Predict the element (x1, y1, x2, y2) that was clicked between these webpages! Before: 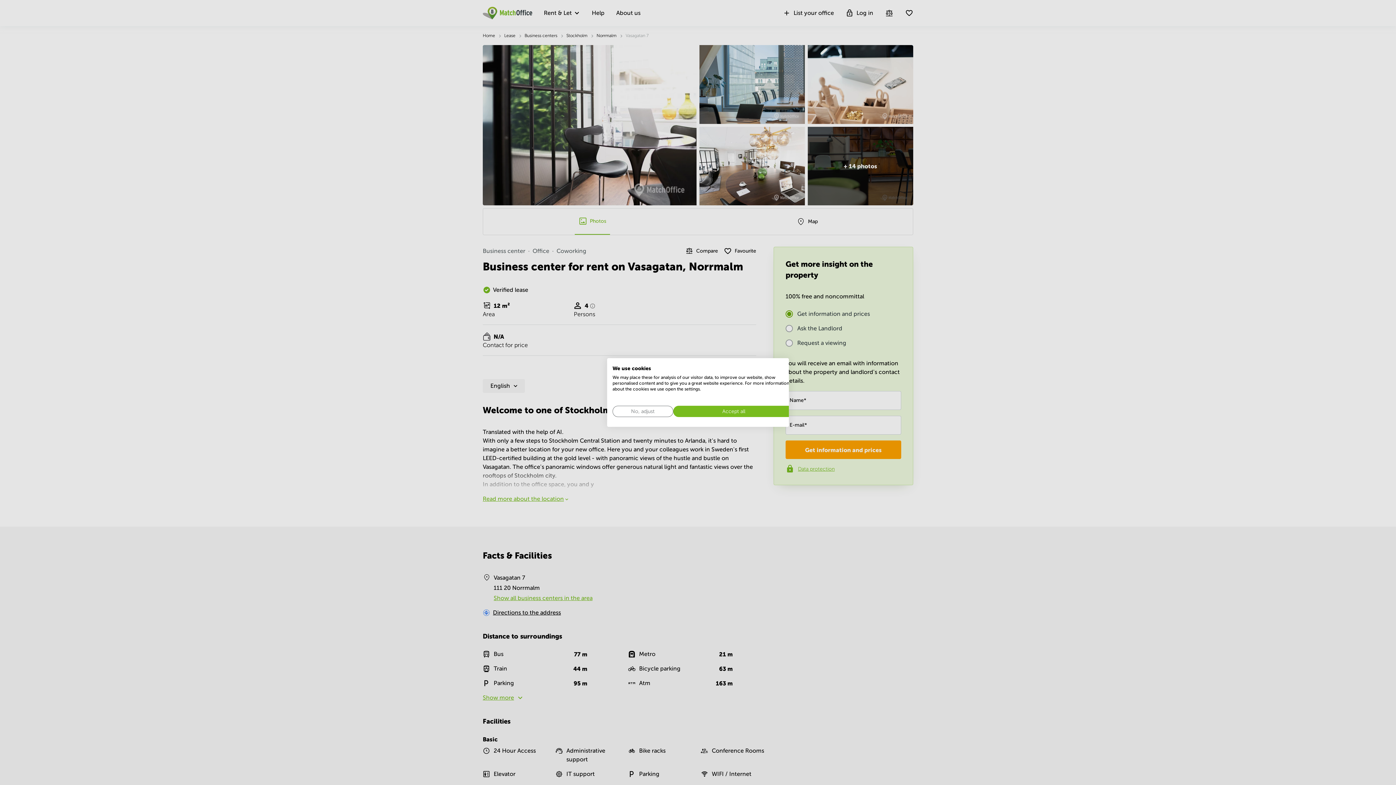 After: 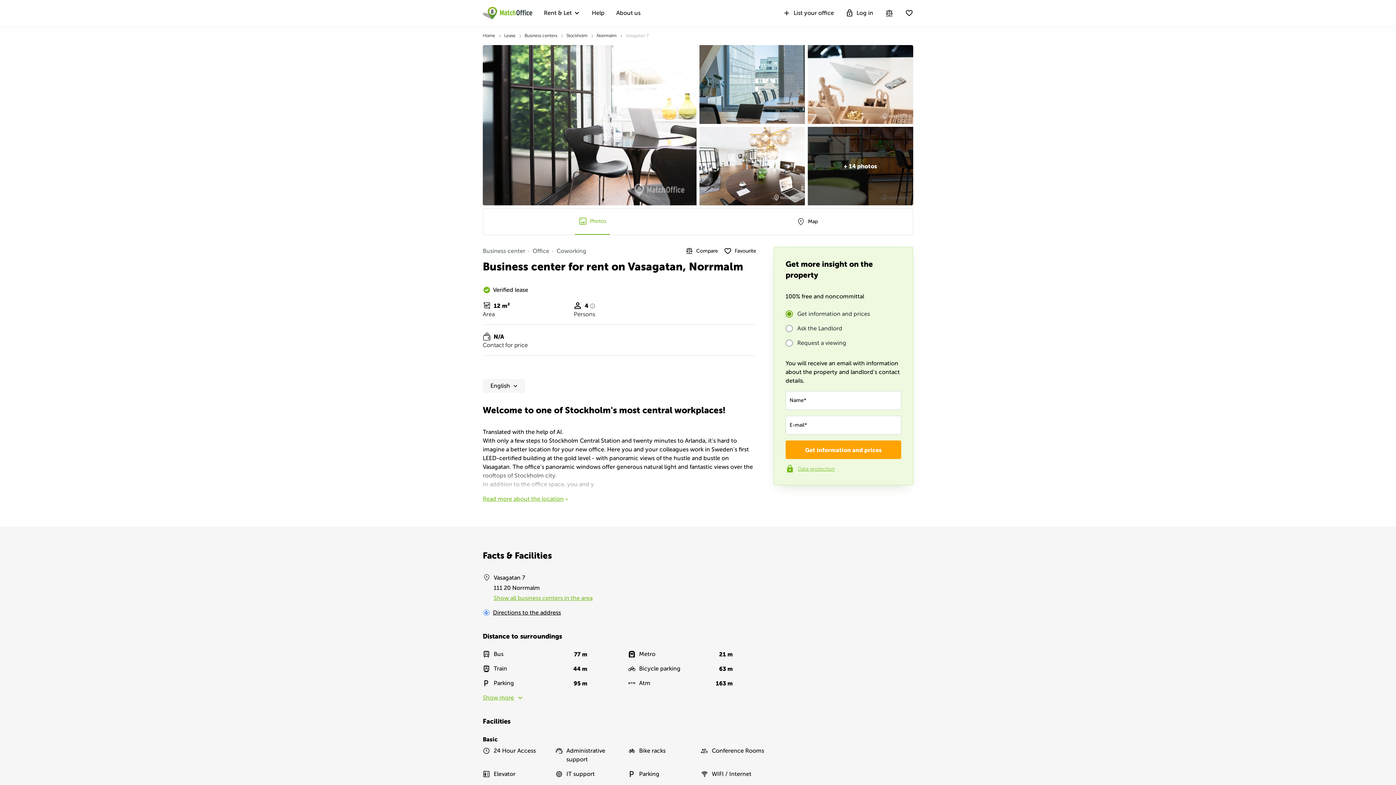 Action: bbox: (673, 406, 794, 417) label: Accept all cookies